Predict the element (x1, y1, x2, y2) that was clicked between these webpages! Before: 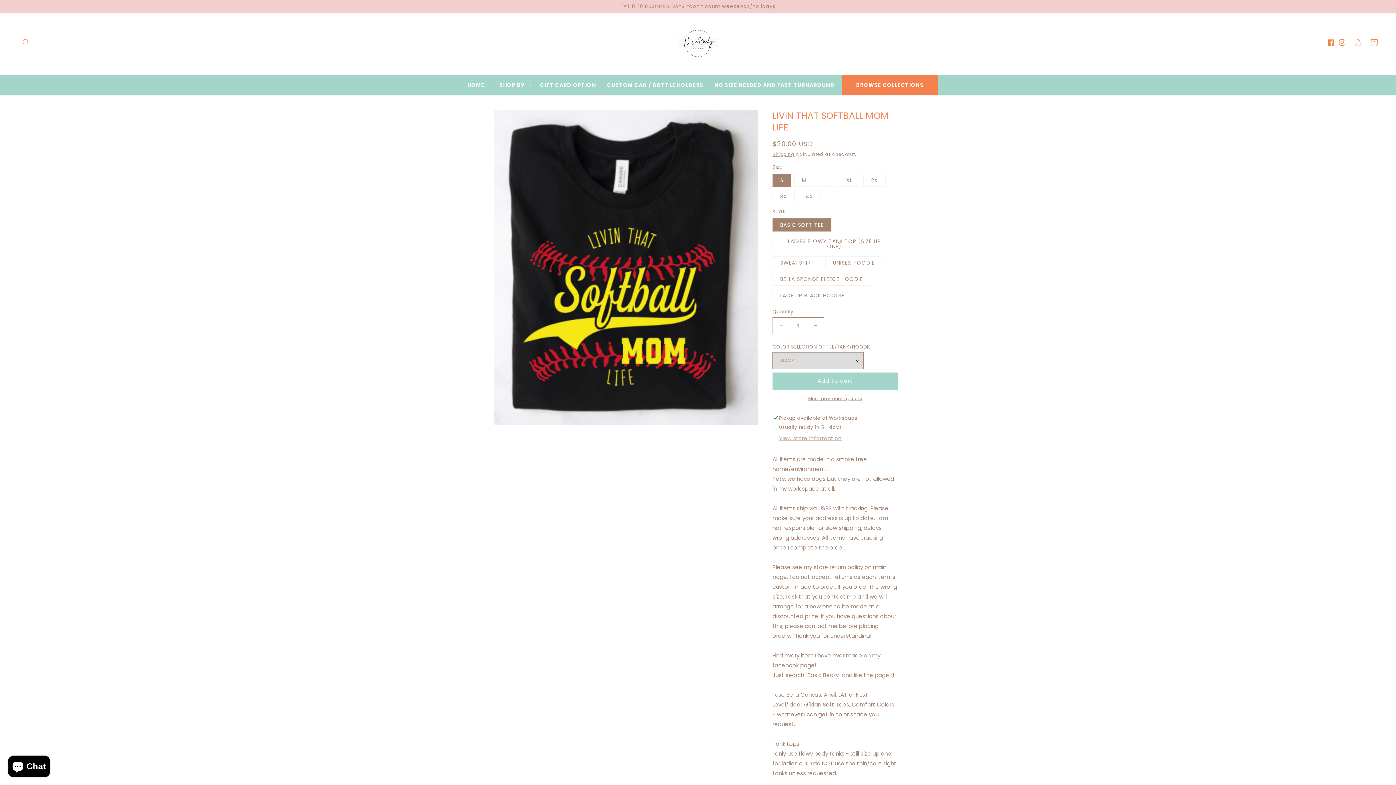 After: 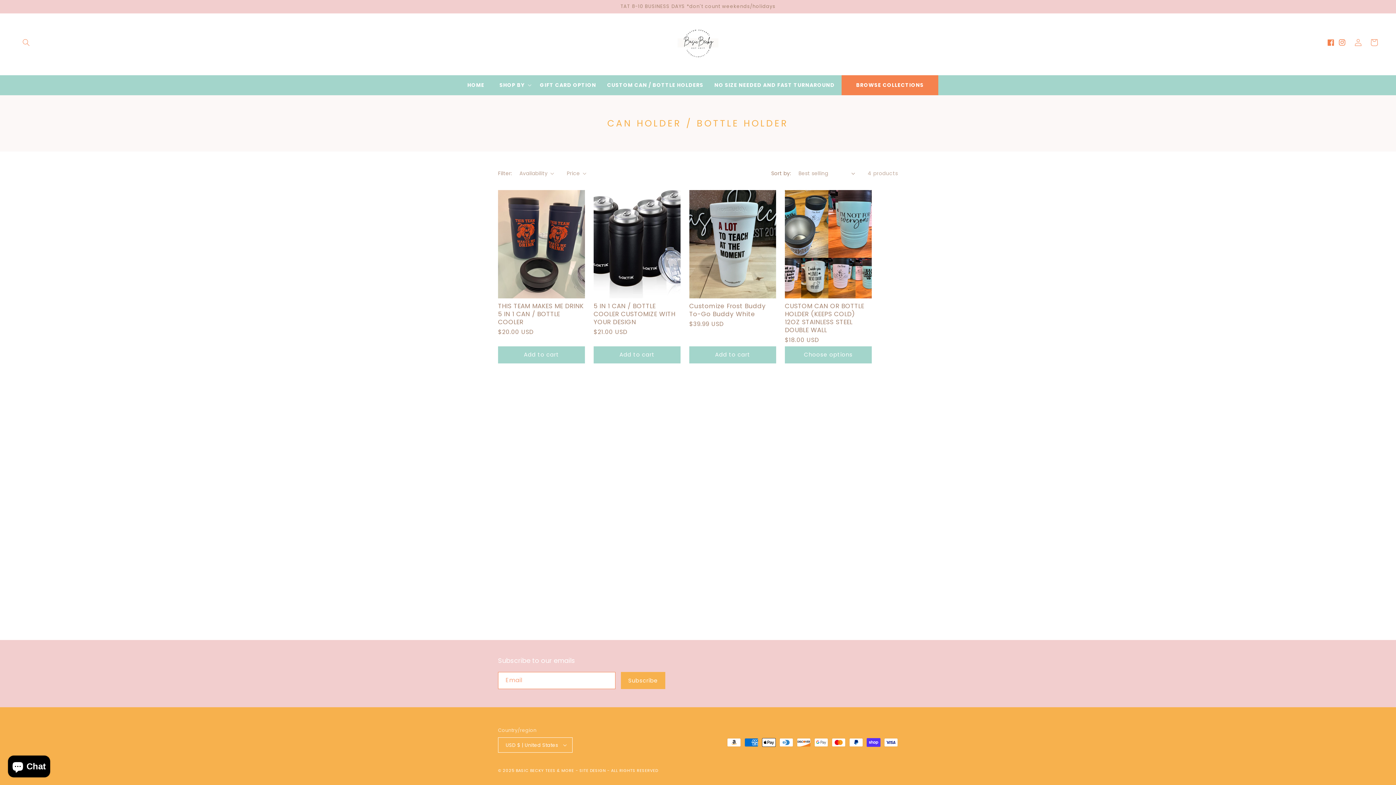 Action: bbox: (601, 78, 709, 92) label: CUSTOM CAN / BOTTLE HOLDERS